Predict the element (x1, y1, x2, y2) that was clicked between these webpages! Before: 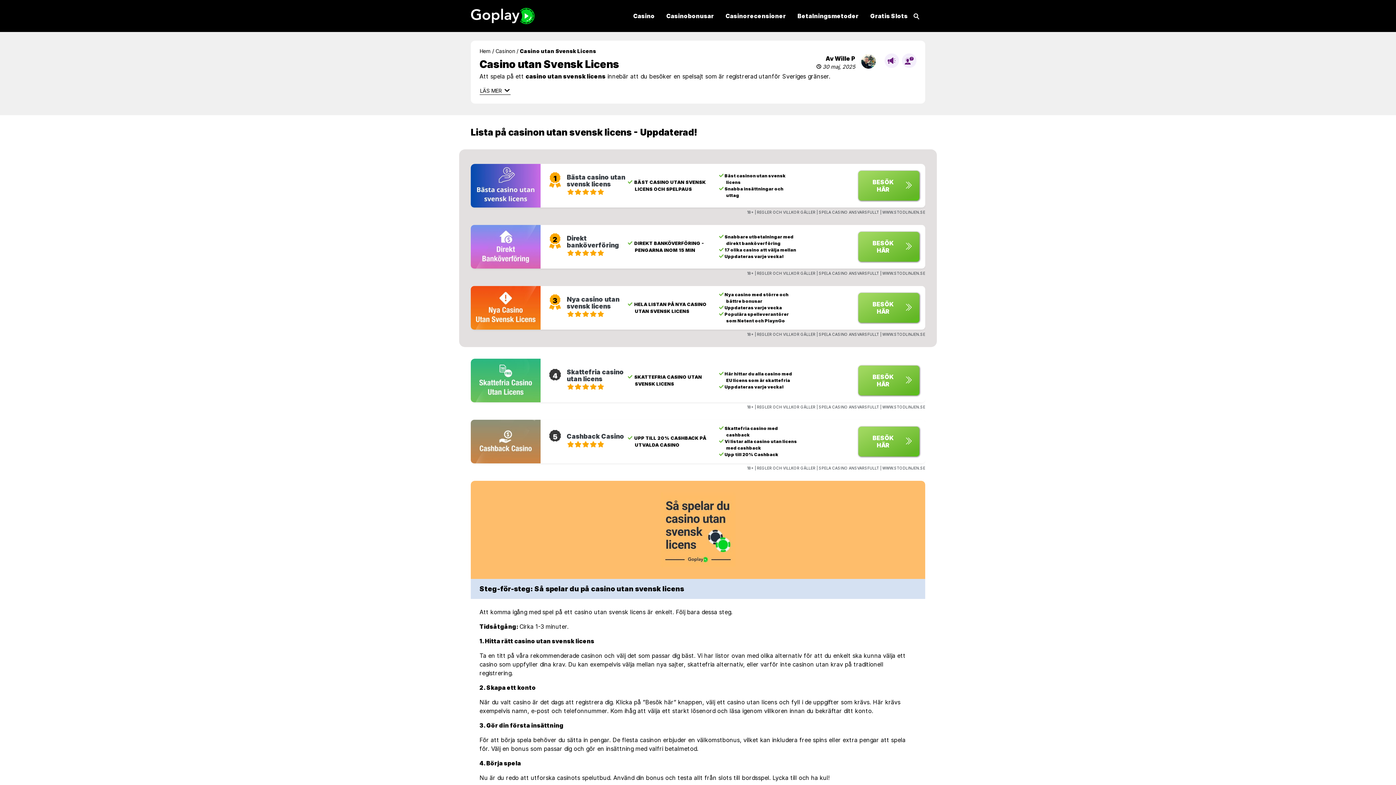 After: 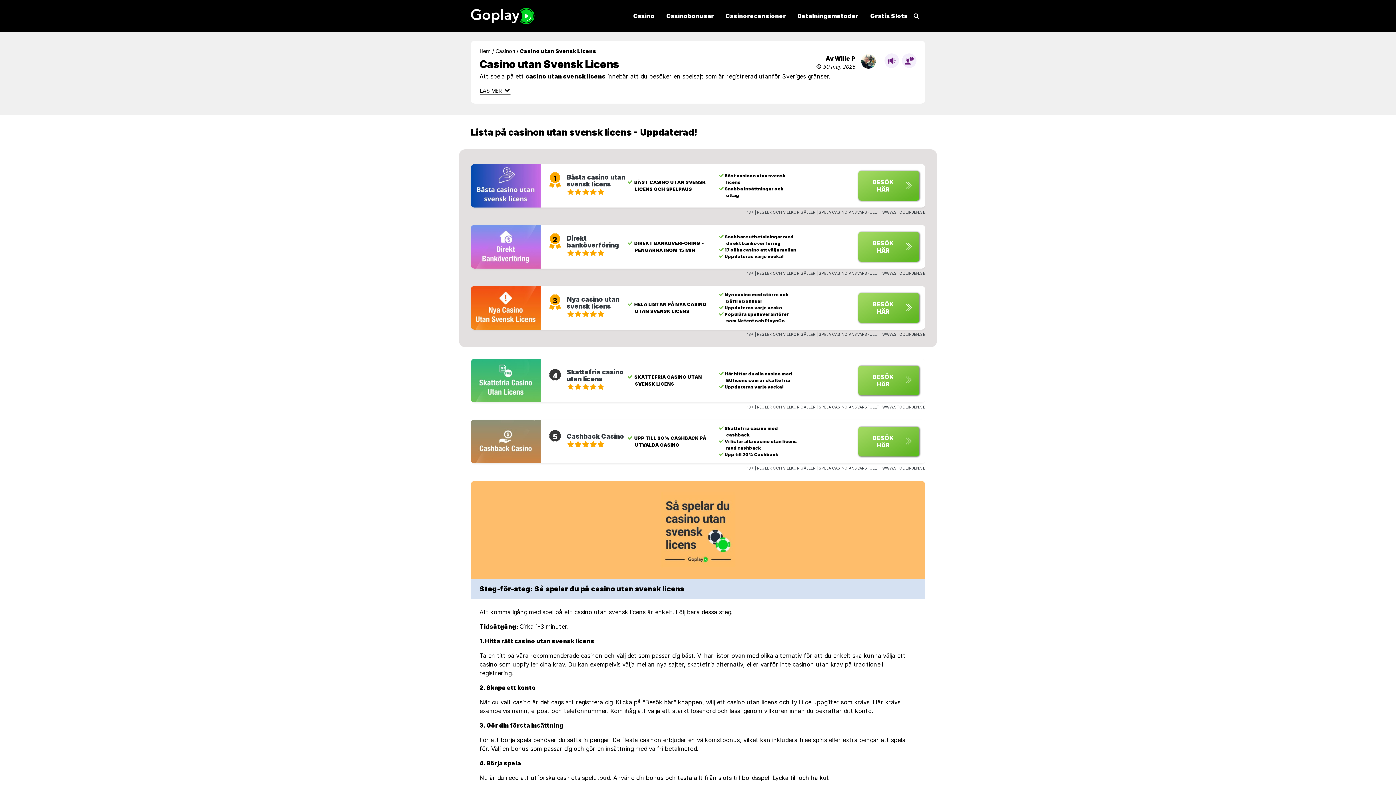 Action: label: Bästa casino utan svensk licens bbox: (566, 173, 626, 187)